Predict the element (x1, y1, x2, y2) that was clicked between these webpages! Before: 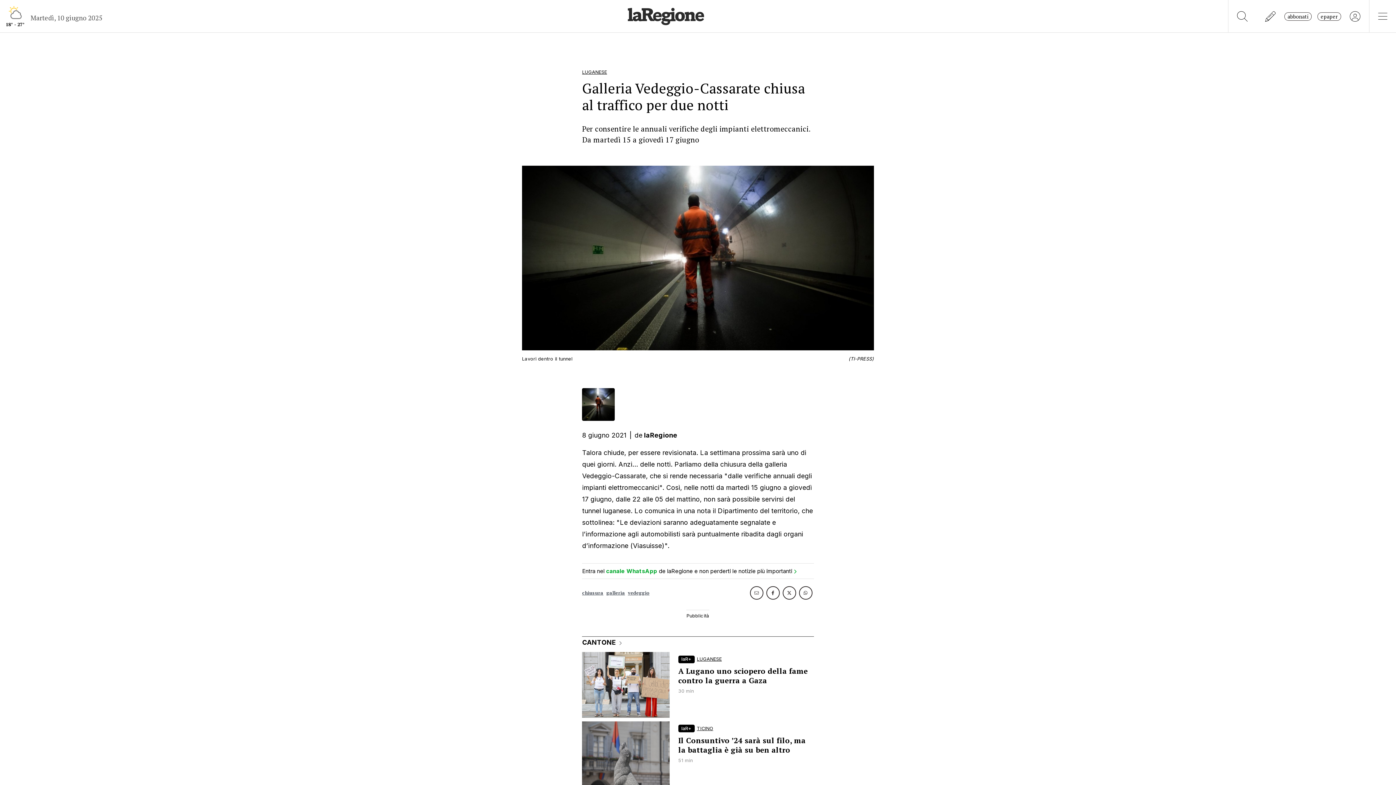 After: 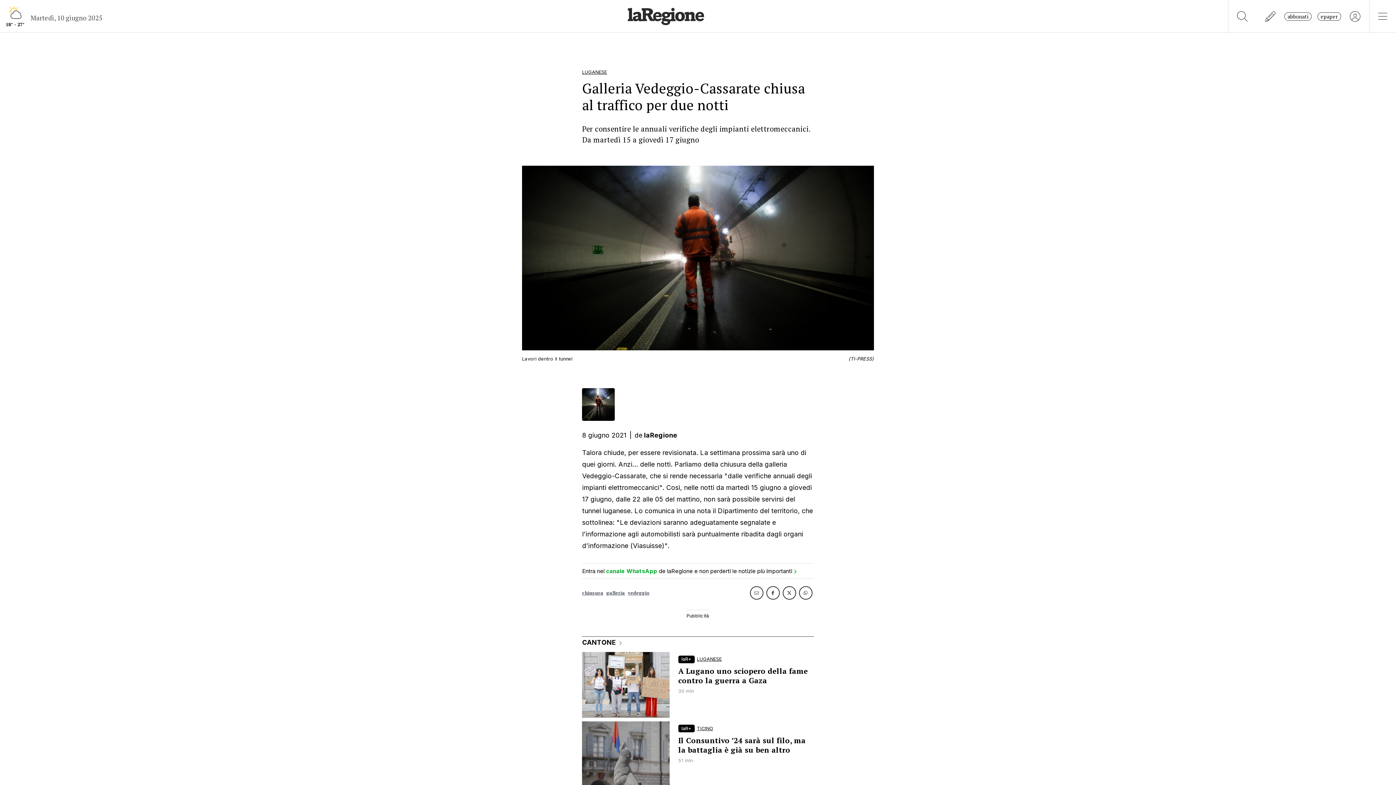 Action: bbox: (782, 586, 796, 600)